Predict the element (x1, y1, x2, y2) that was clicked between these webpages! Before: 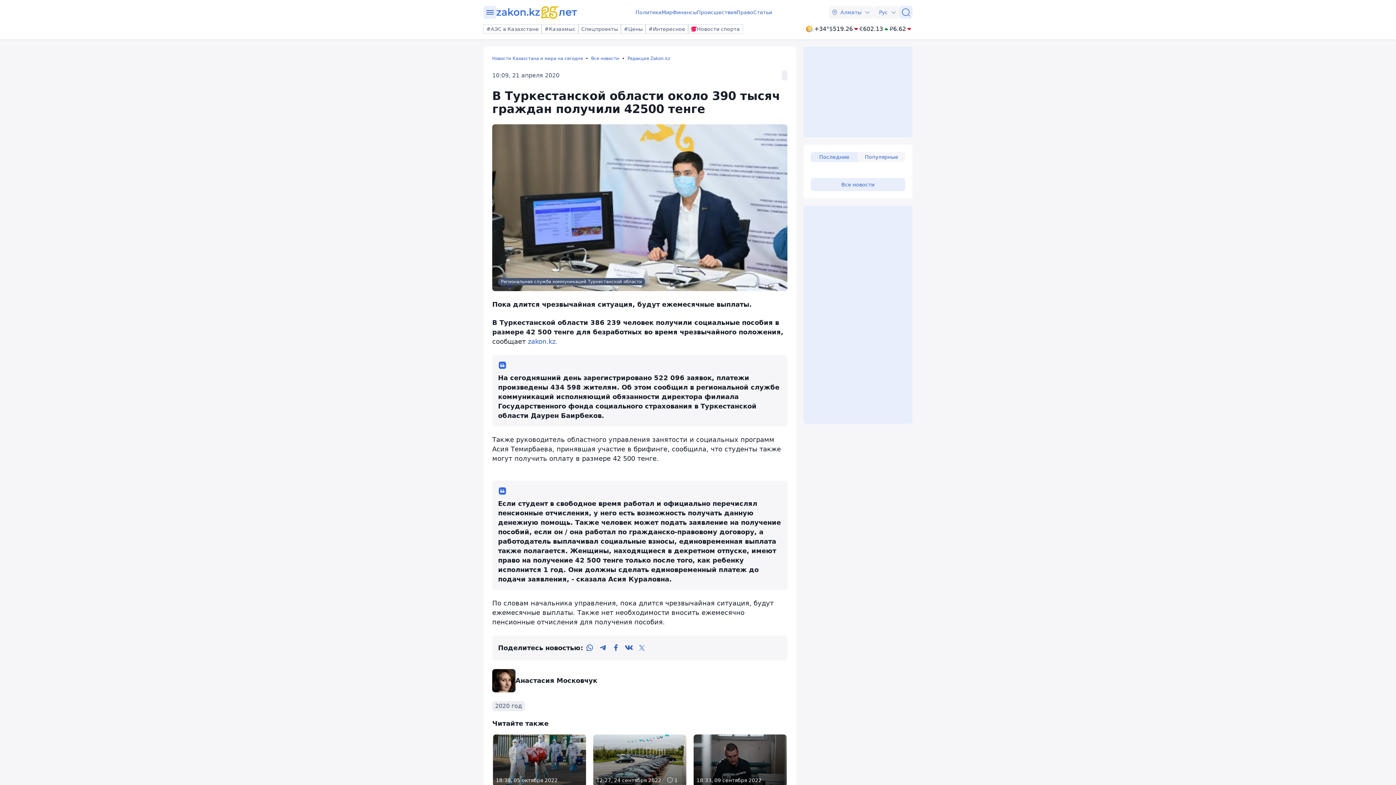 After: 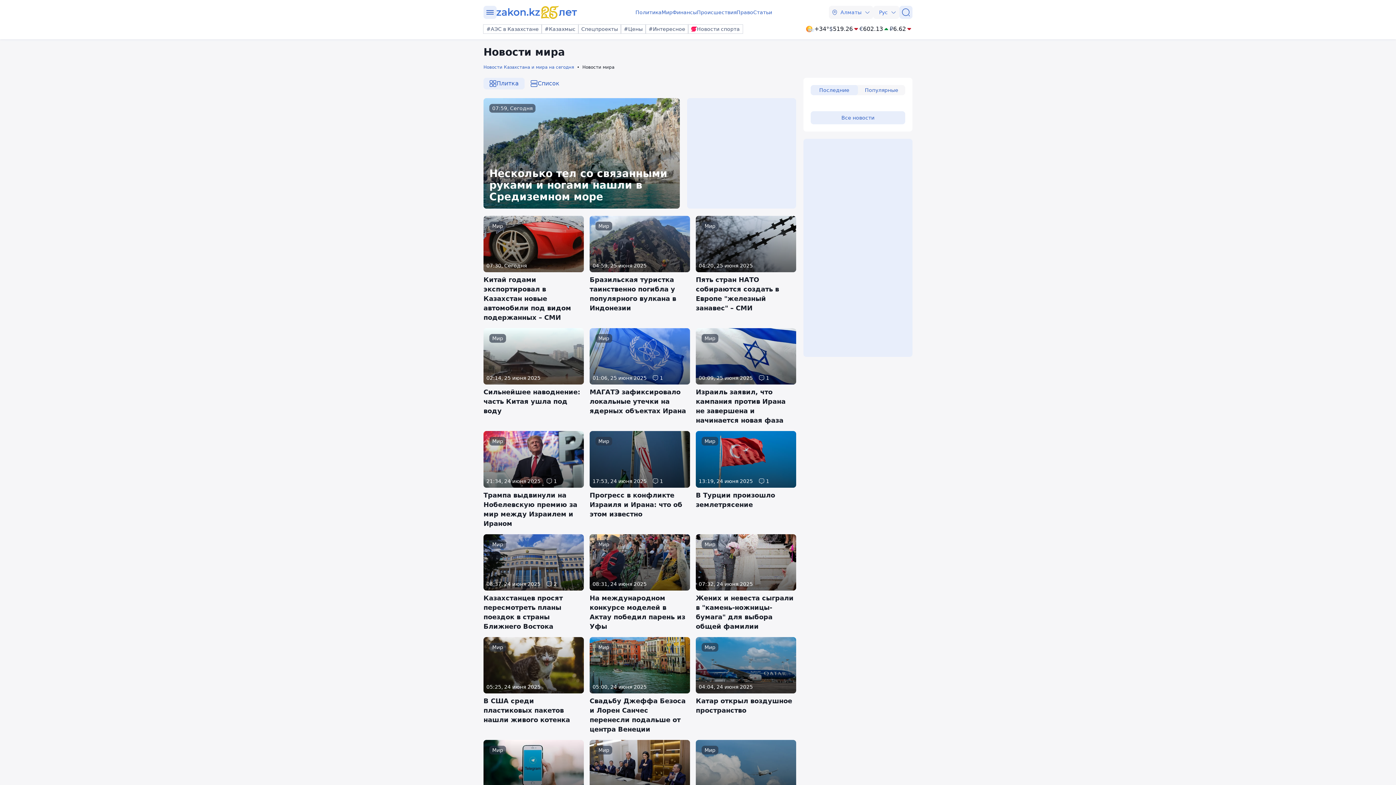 Action: label: Мир bbox: (661, 8, 672, 16)